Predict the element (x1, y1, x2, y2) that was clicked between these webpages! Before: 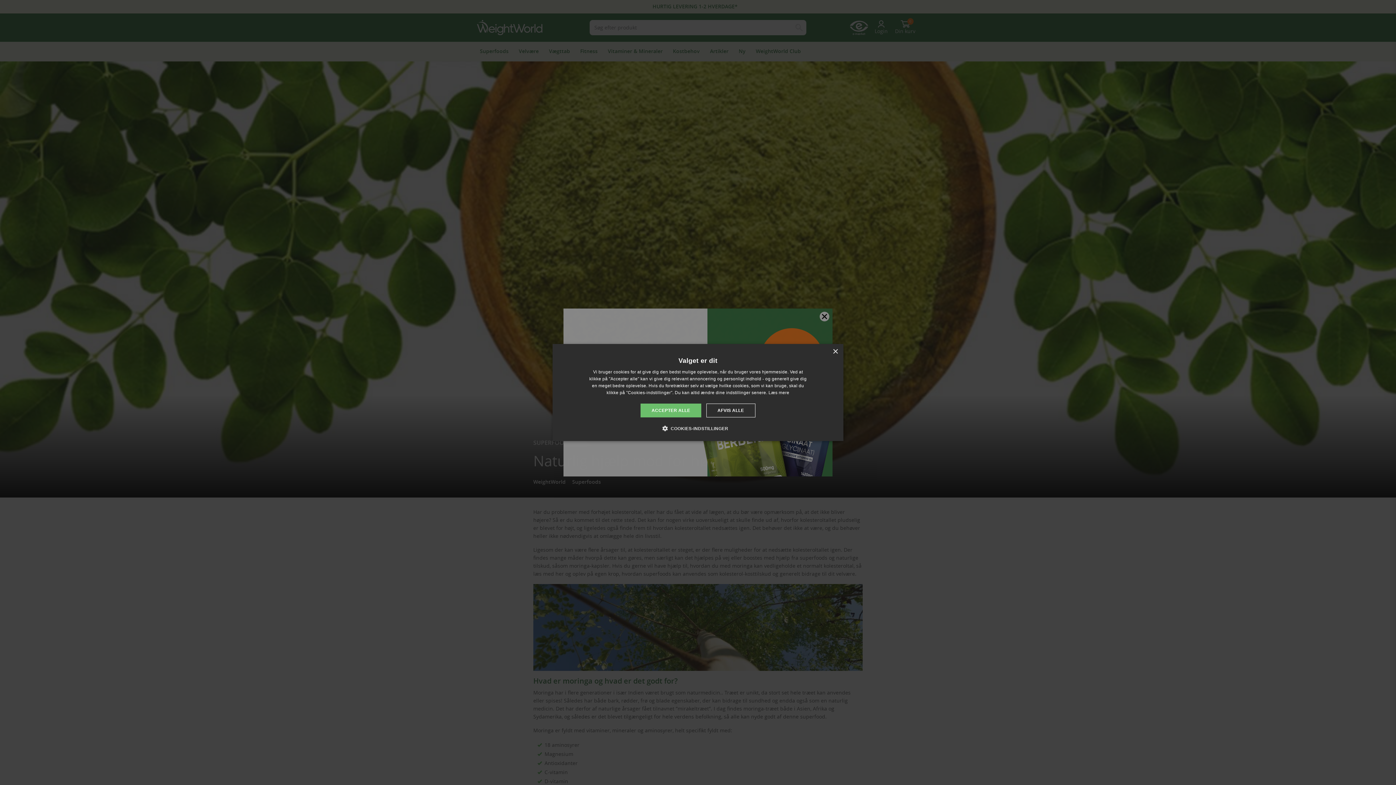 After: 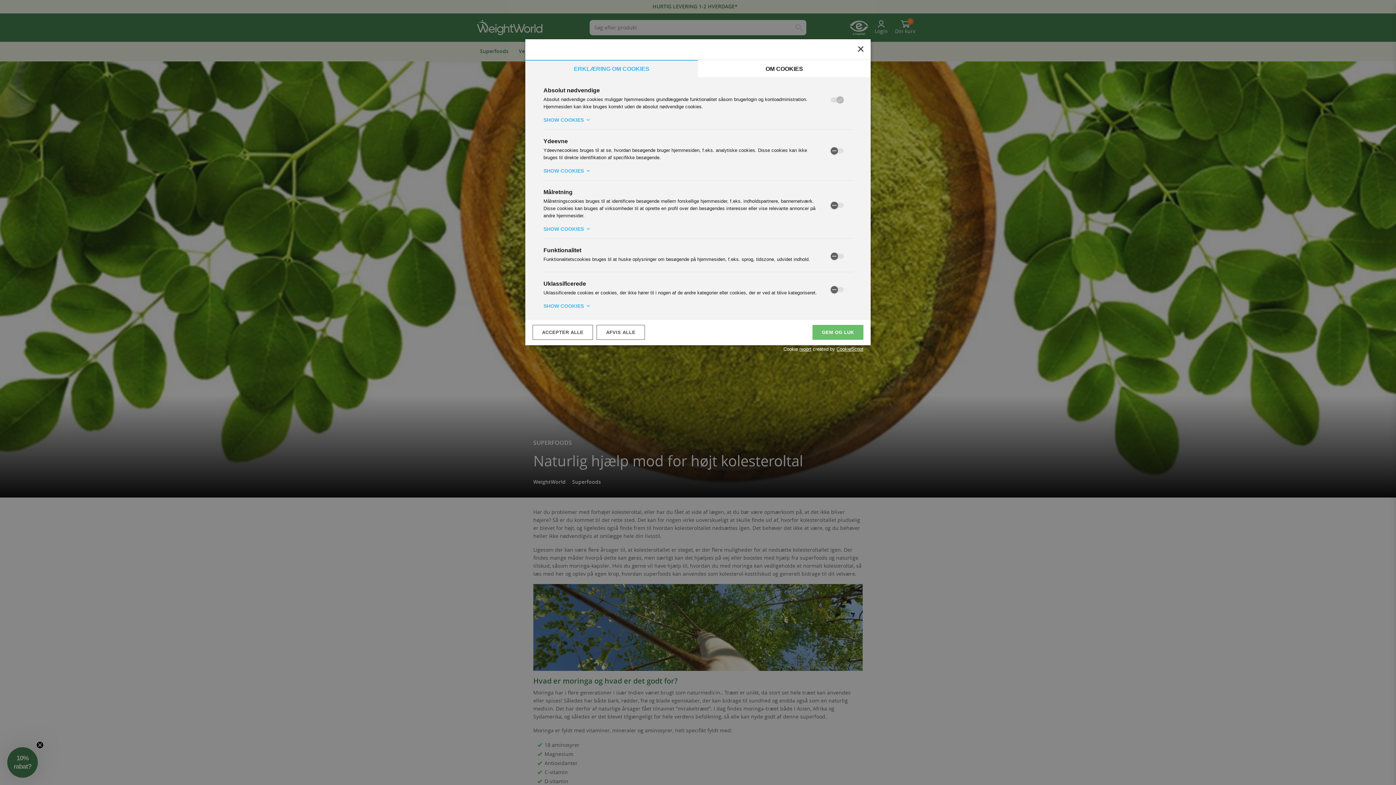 Action: bbox: (667, 424, 728, 432) label:  COOKIES-INDSTILLINGER